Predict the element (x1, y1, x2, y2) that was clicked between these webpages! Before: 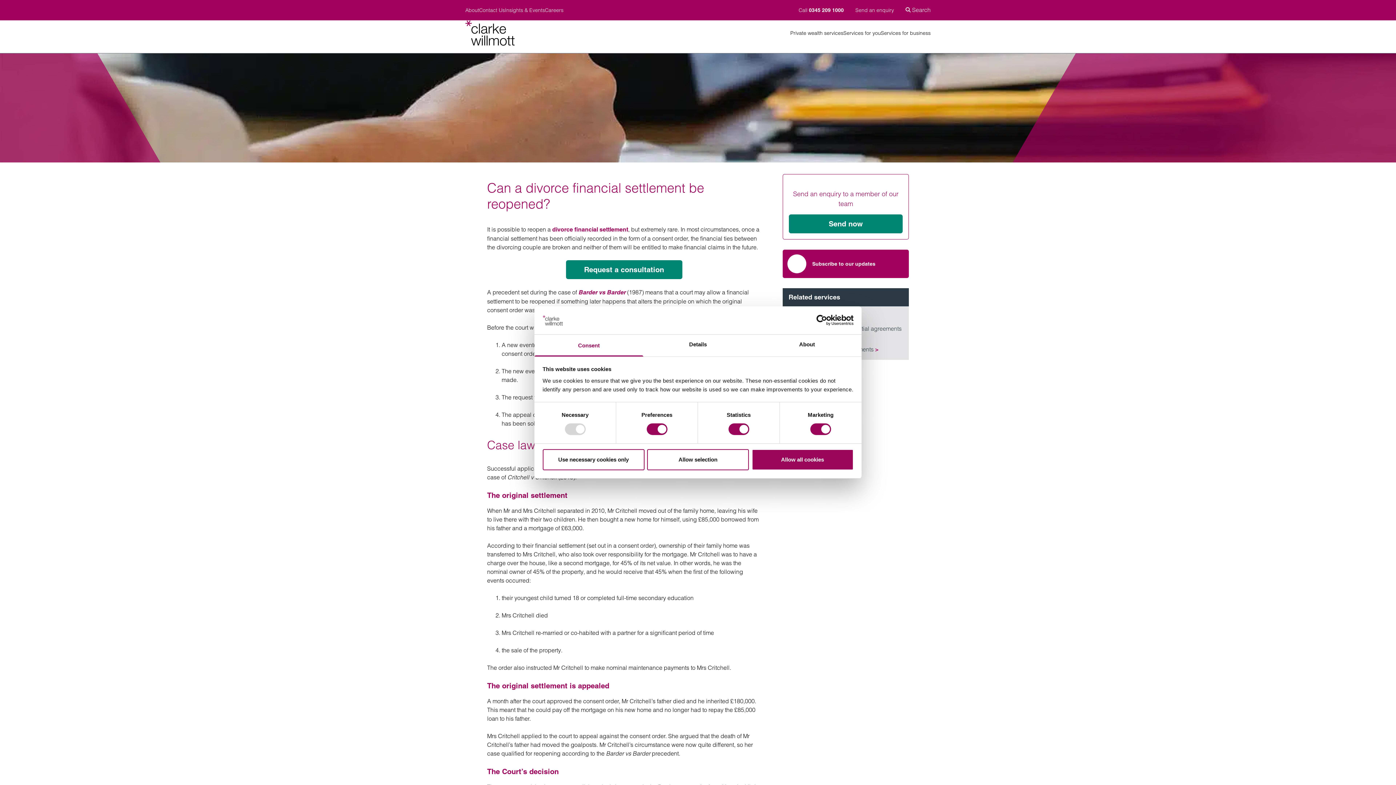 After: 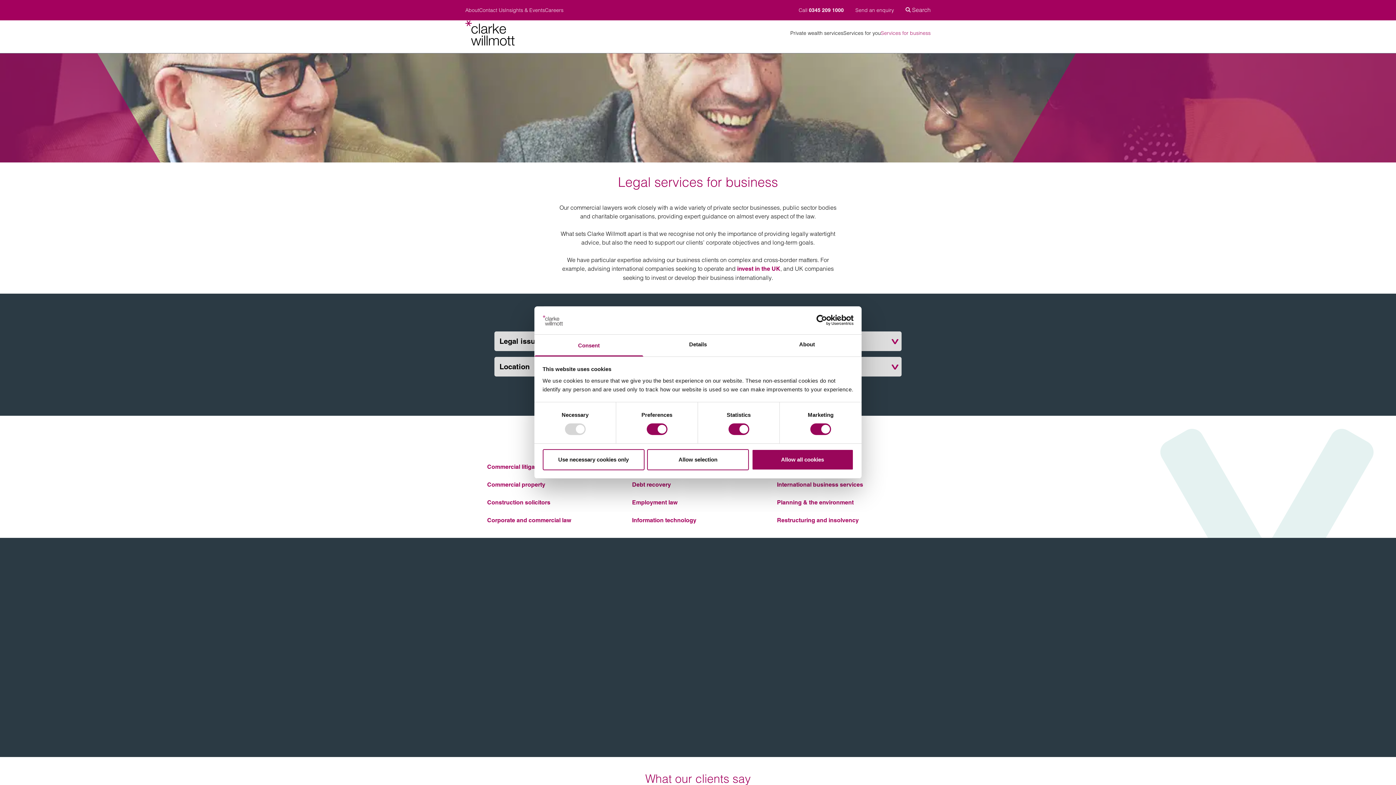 Action: bbox: (881, 30, 930, 35) label: Services for business